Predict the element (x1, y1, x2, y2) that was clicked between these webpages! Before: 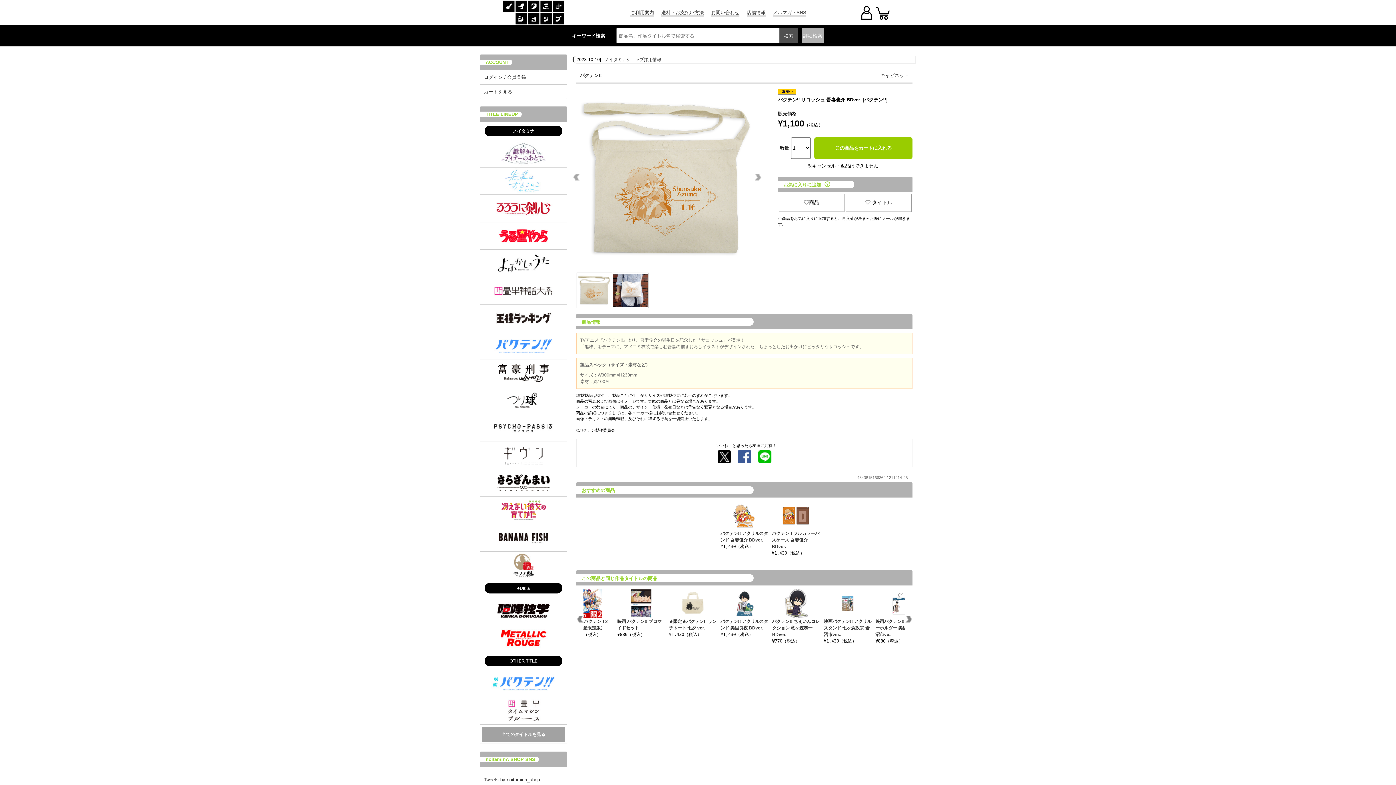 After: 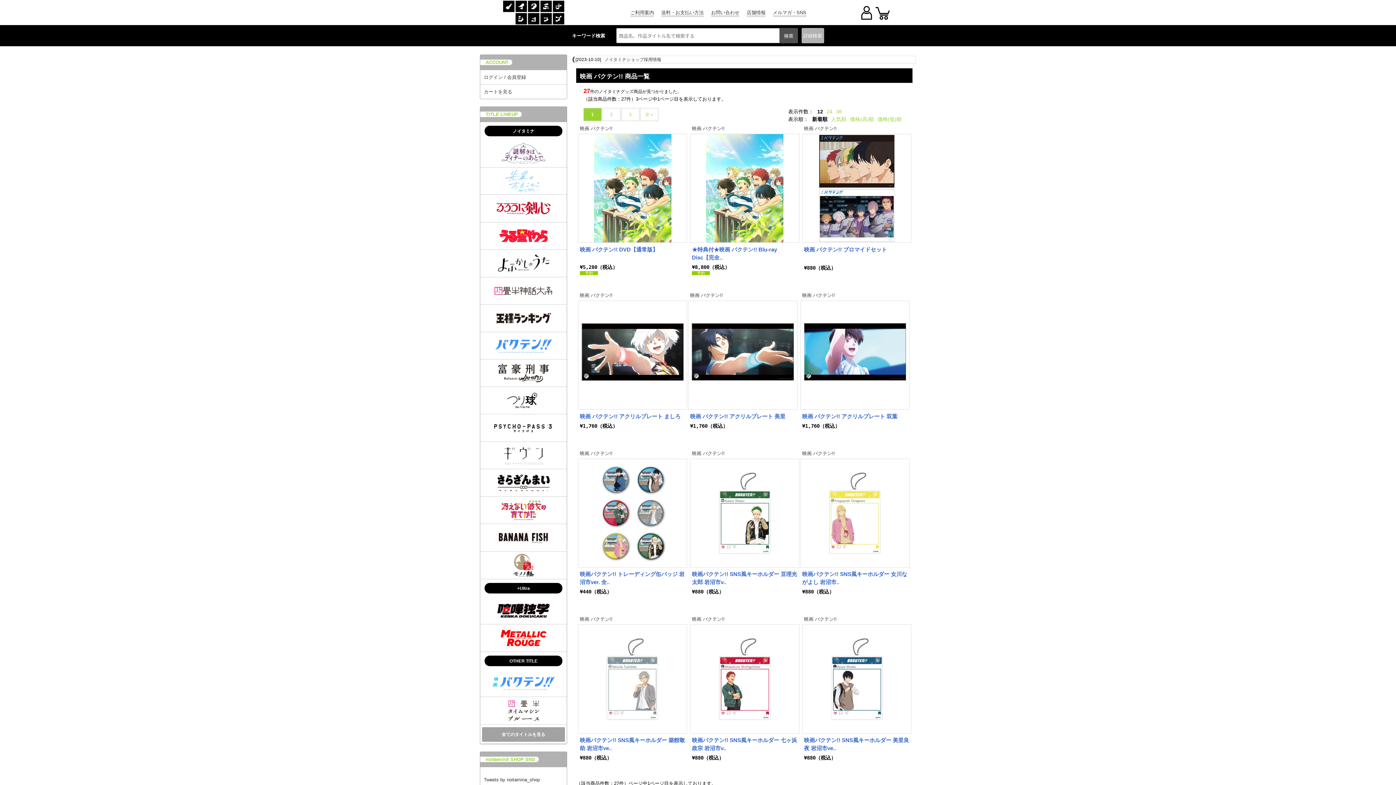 Action: bbox: (480, 670, 566, 697)